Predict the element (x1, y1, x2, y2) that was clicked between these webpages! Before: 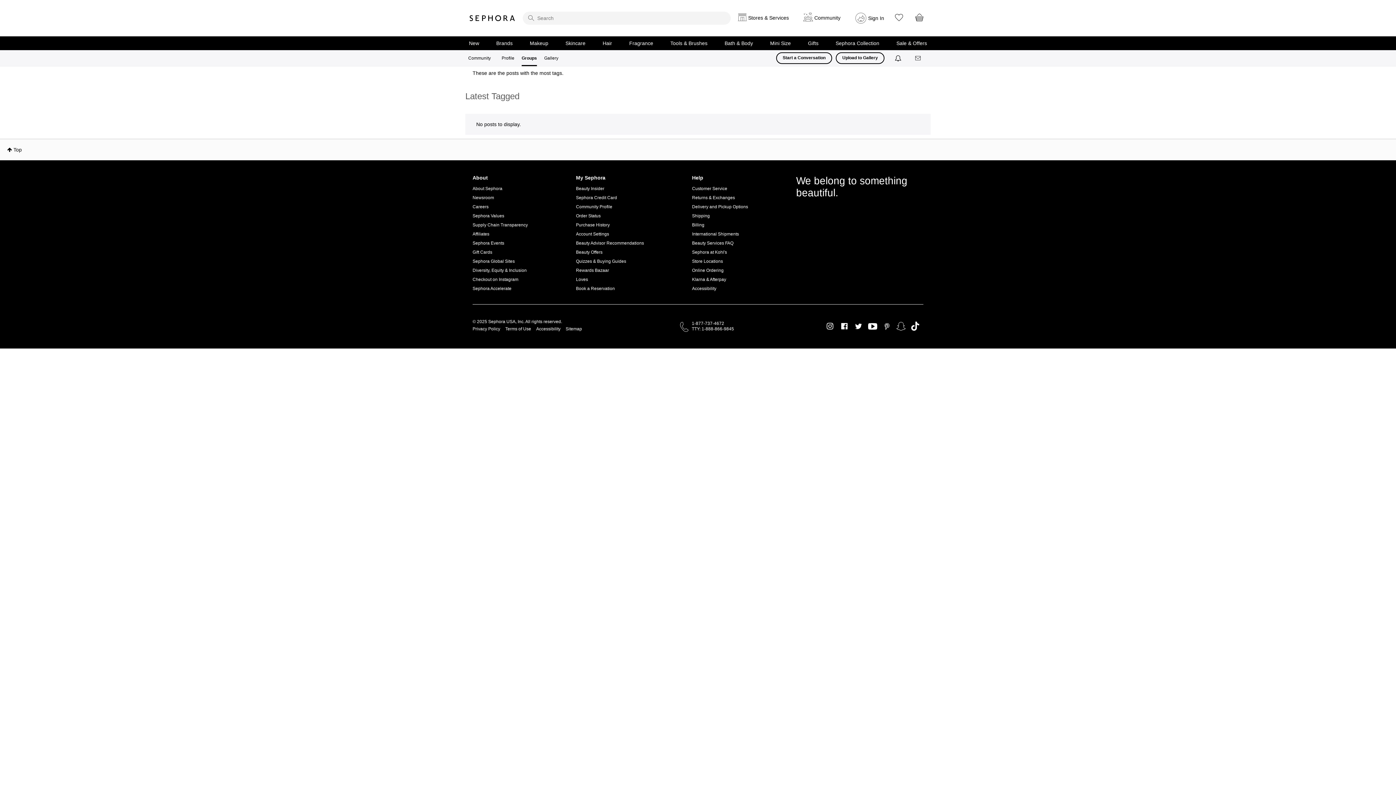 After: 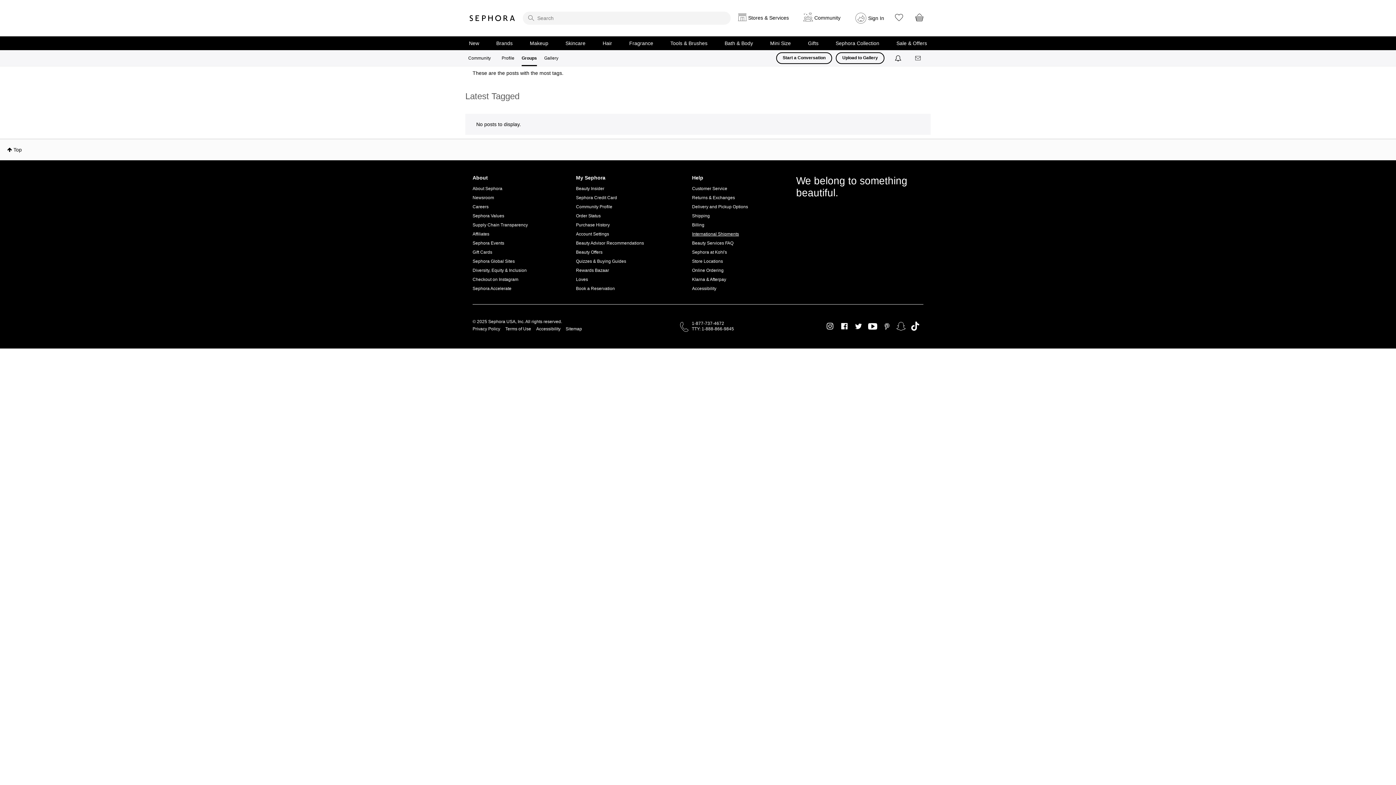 Action: bbox: (692, 229, 748, 238) label: International Shipments